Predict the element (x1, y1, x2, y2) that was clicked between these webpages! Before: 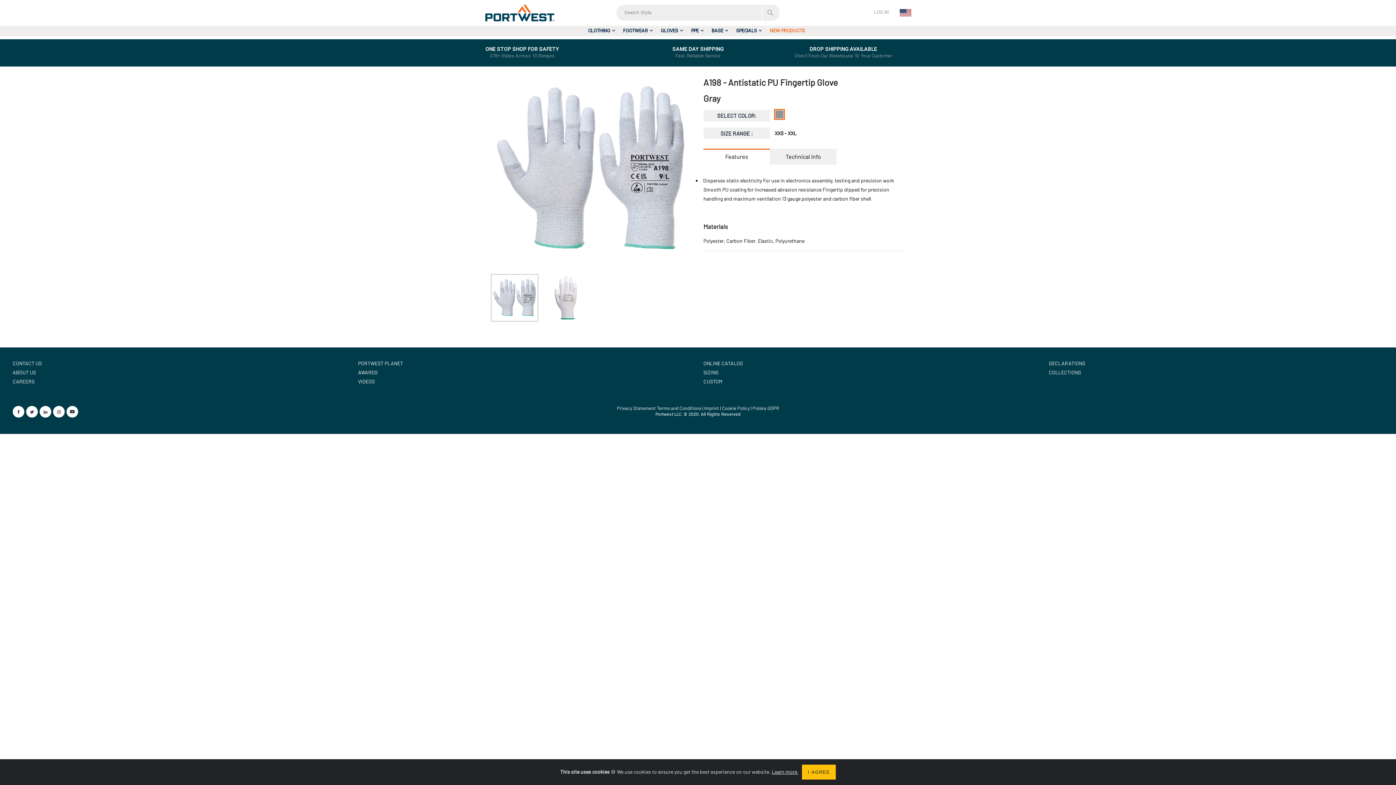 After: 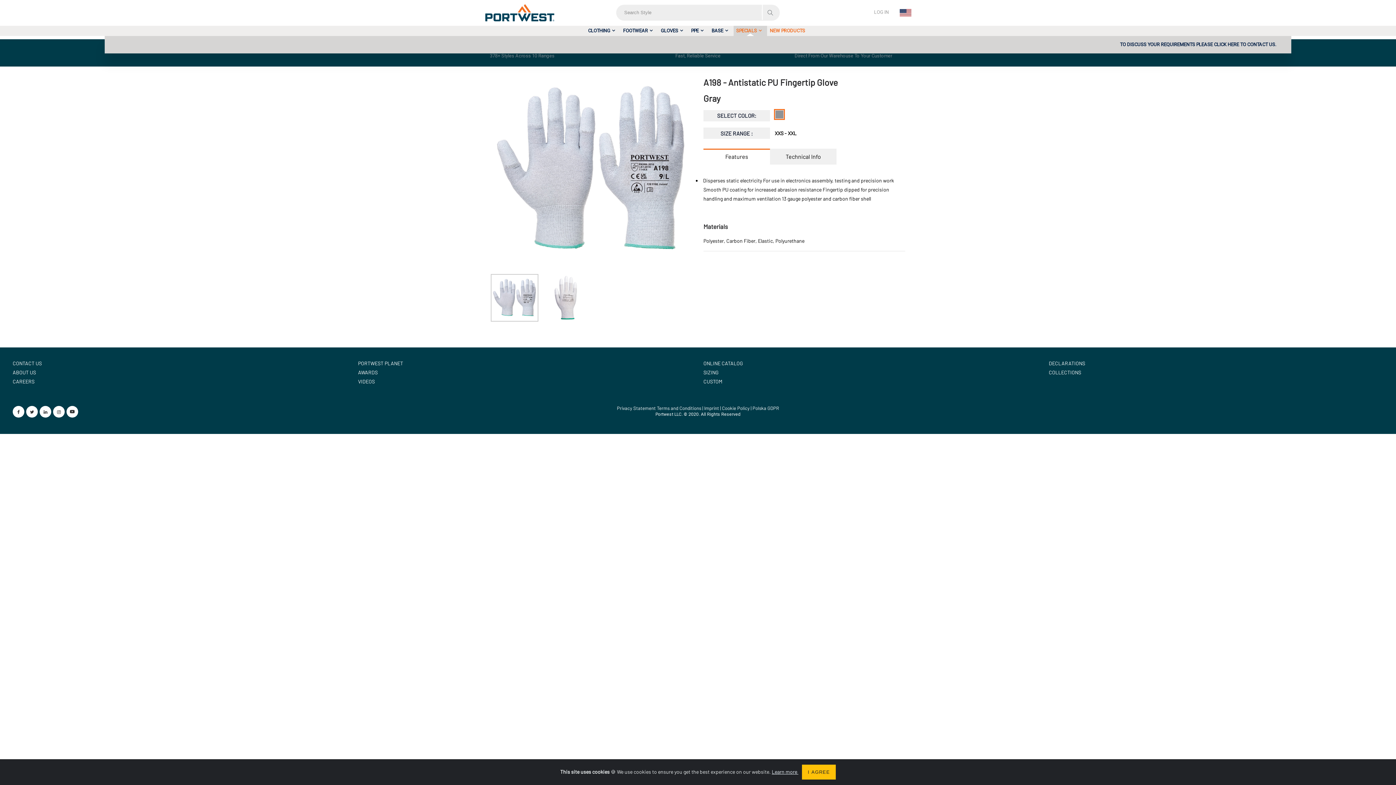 Action: label: SPECIALS bbox: (733, 25, 767, 35)